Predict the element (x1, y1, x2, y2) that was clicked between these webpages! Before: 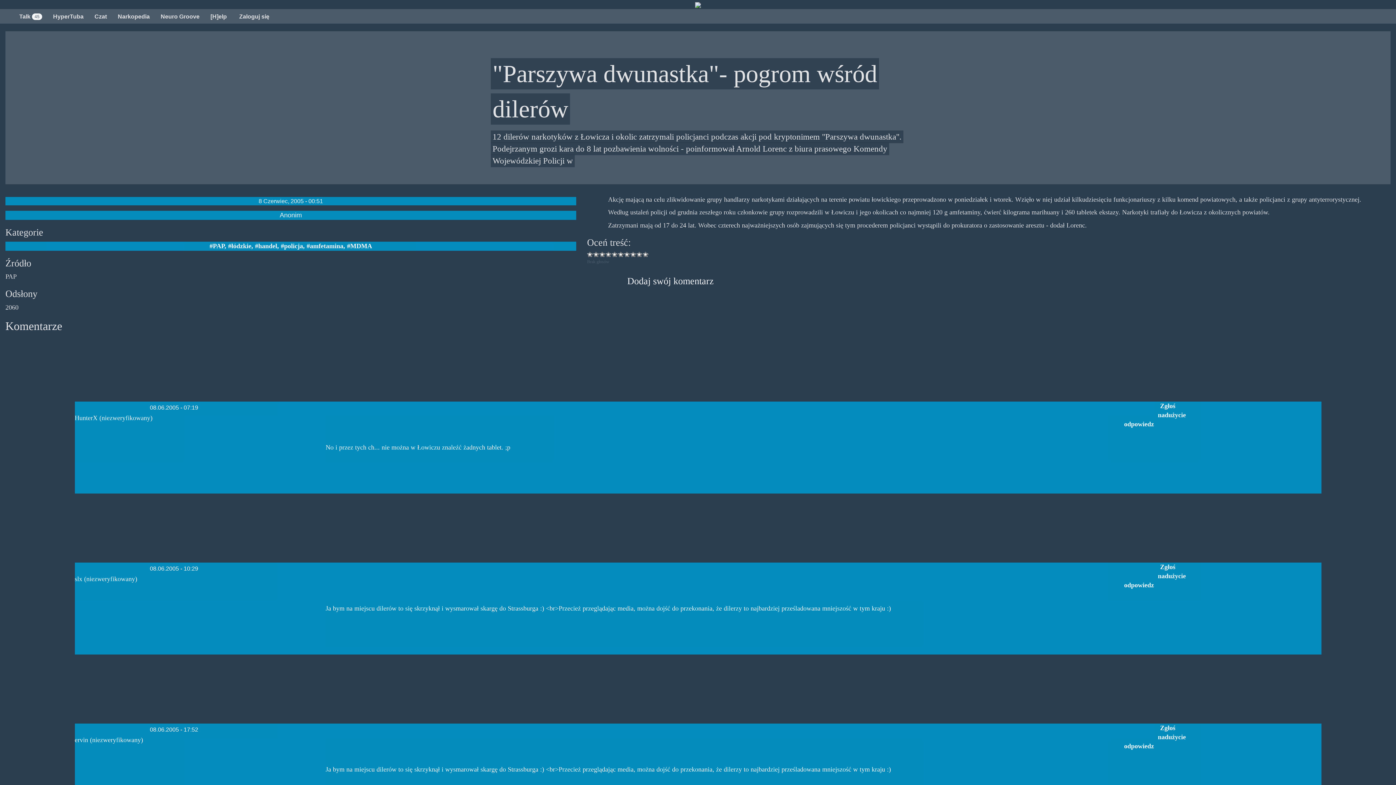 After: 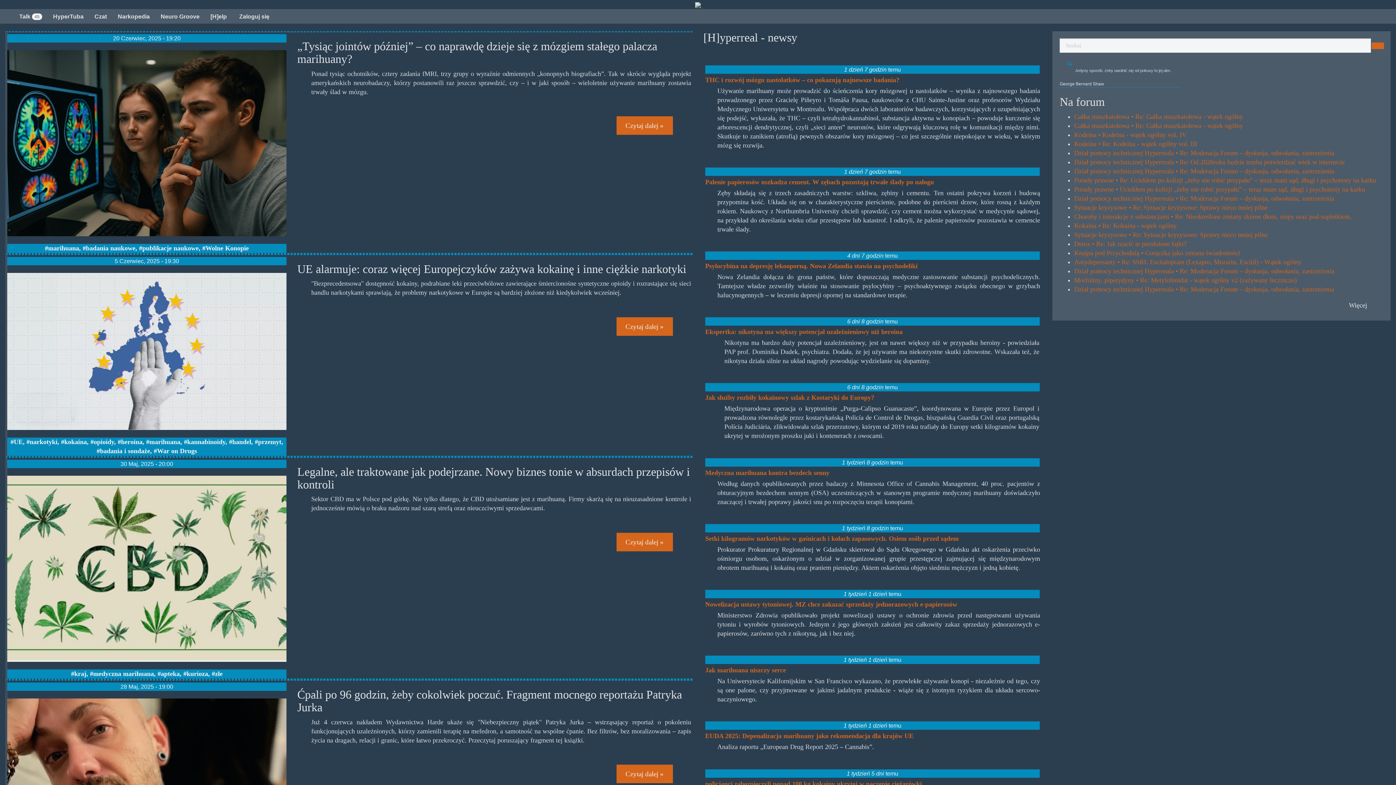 Action: bbox: (0, 9, 13, 23) label:   